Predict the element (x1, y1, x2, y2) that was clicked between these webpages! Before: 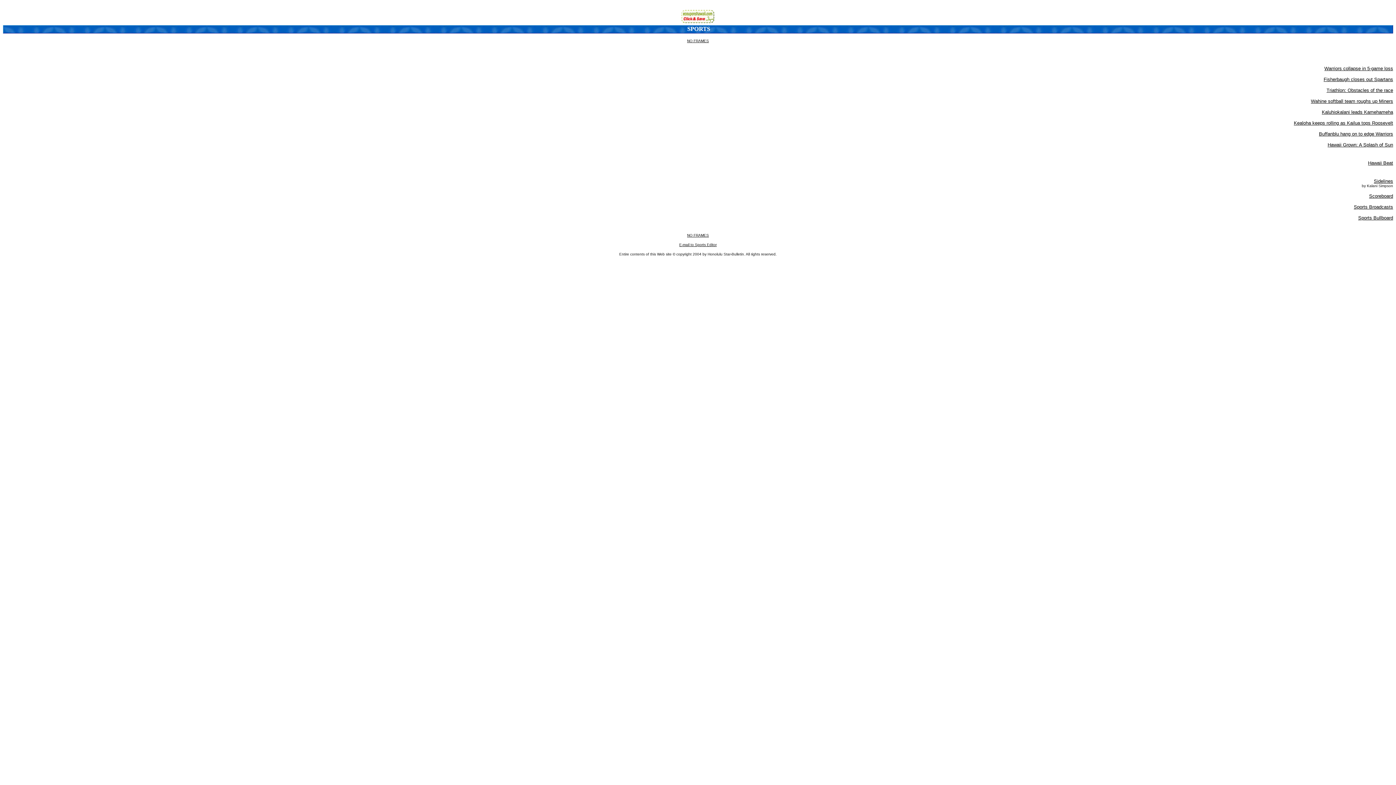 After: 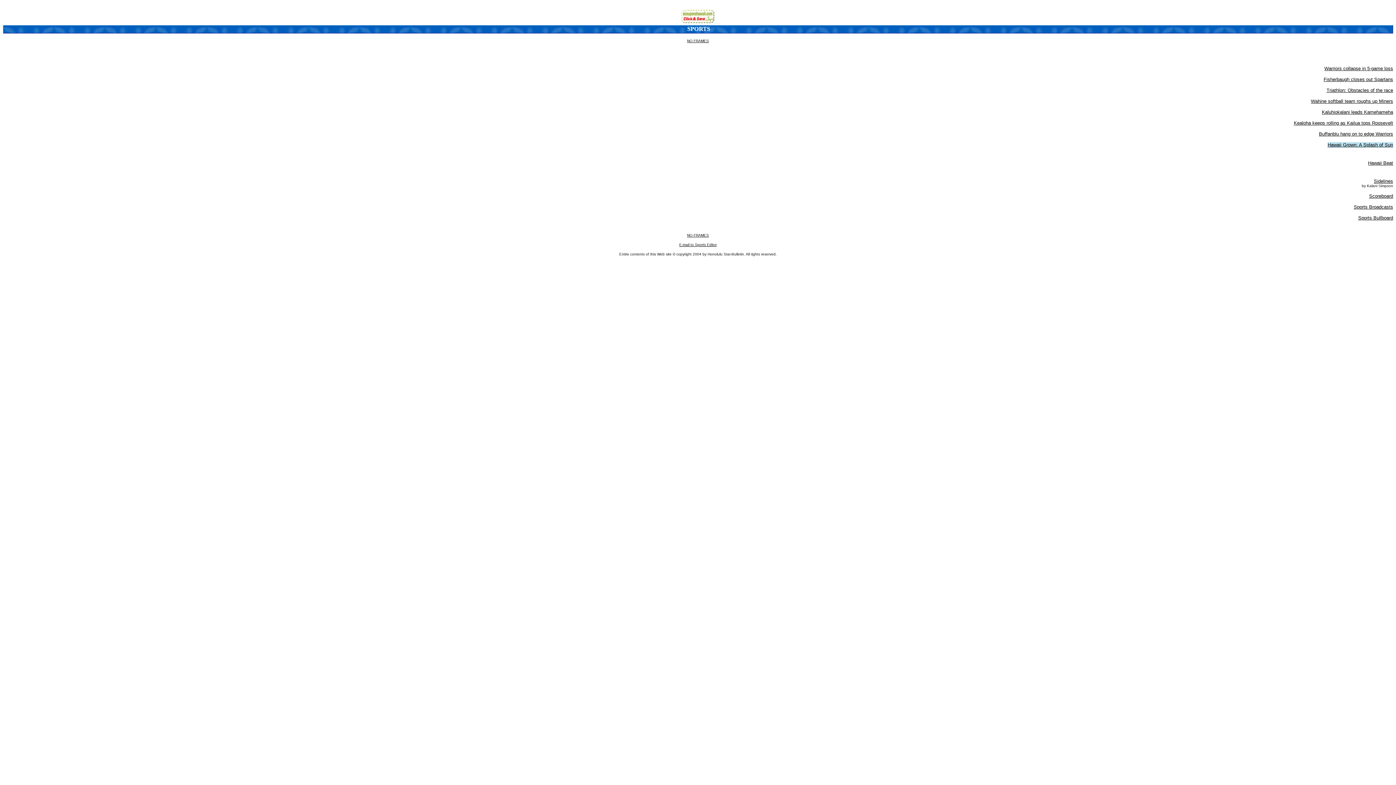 Action: bbox: (1328, 142, 1393, 147) label: Hawaii Grown: A Splash of Sun